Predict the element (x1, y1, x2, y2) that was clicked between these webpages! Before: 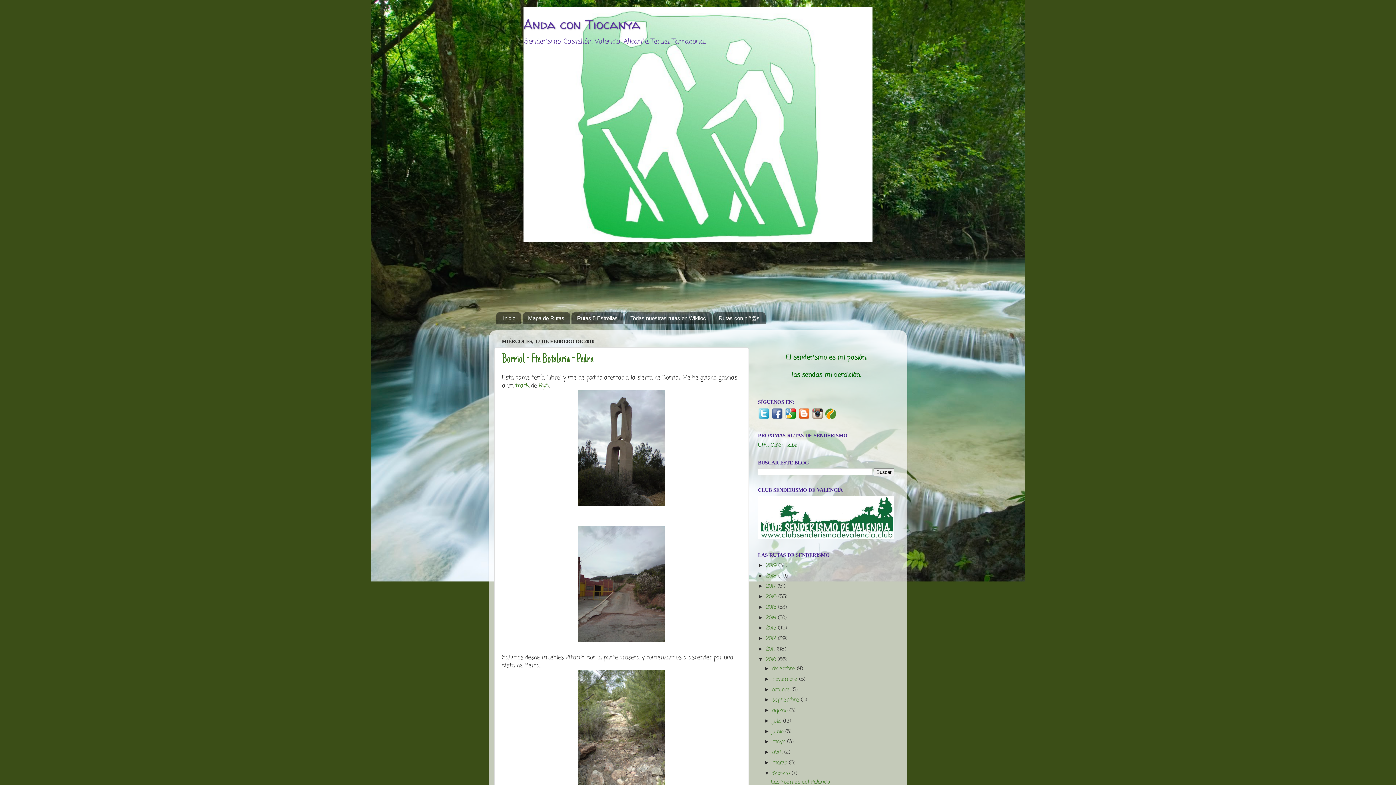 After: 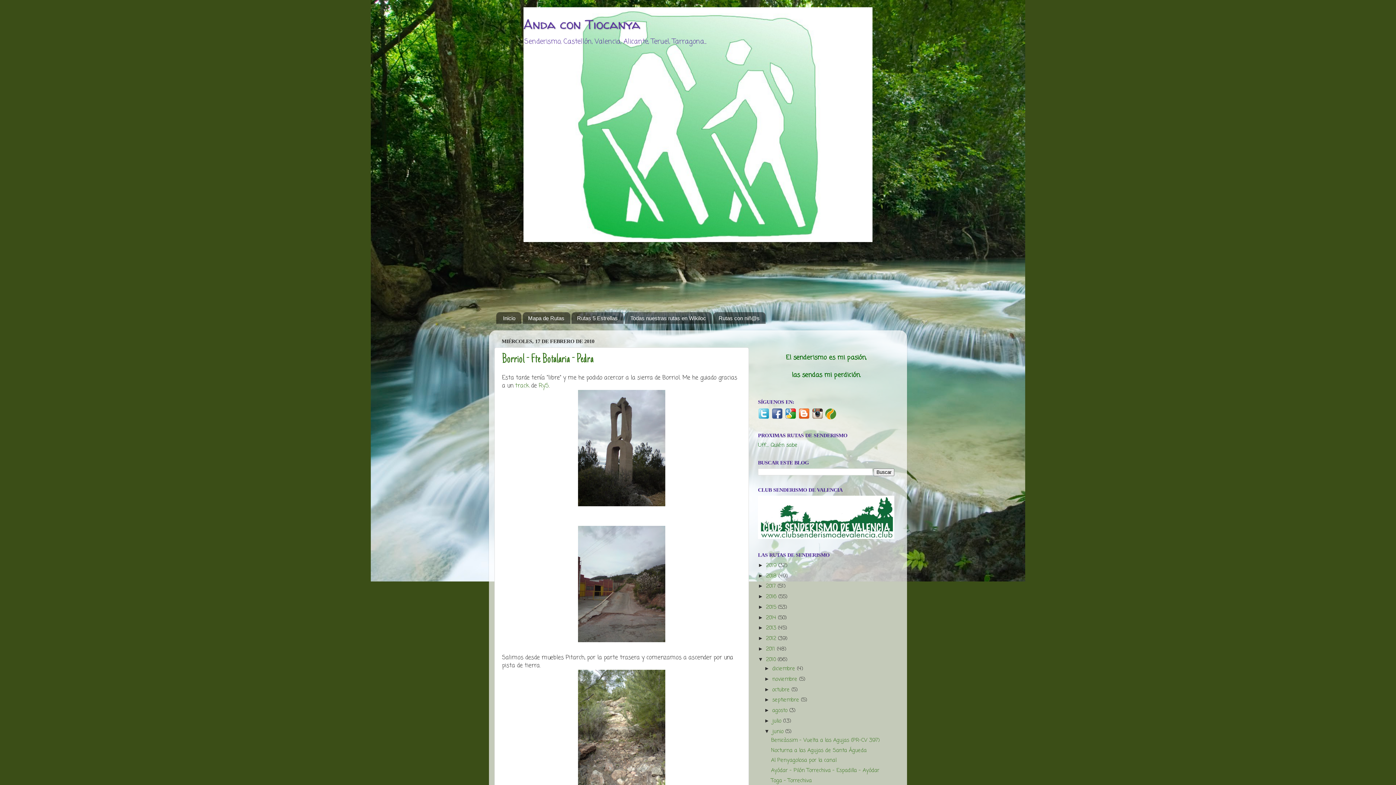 Action: label: ►   bbox: (764, 728, 772, 734)